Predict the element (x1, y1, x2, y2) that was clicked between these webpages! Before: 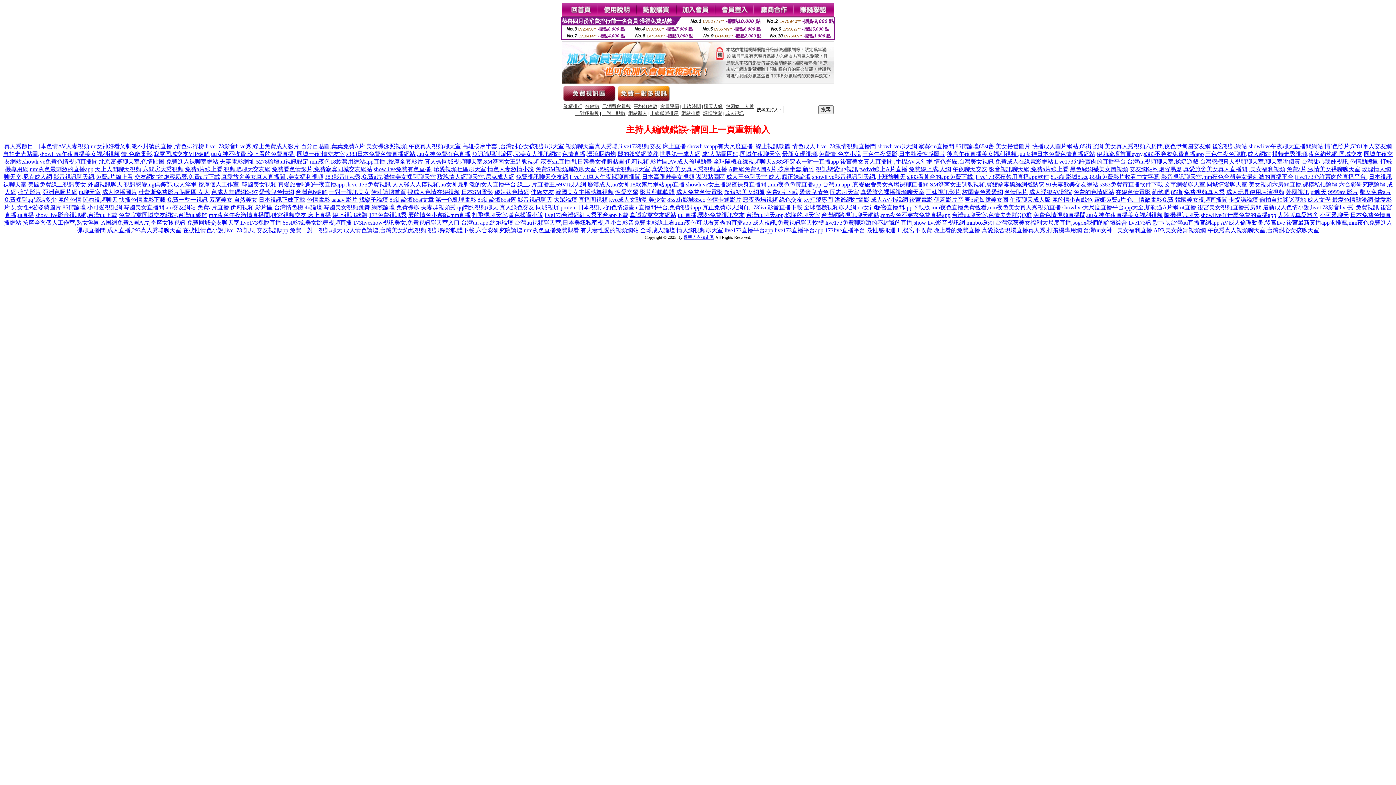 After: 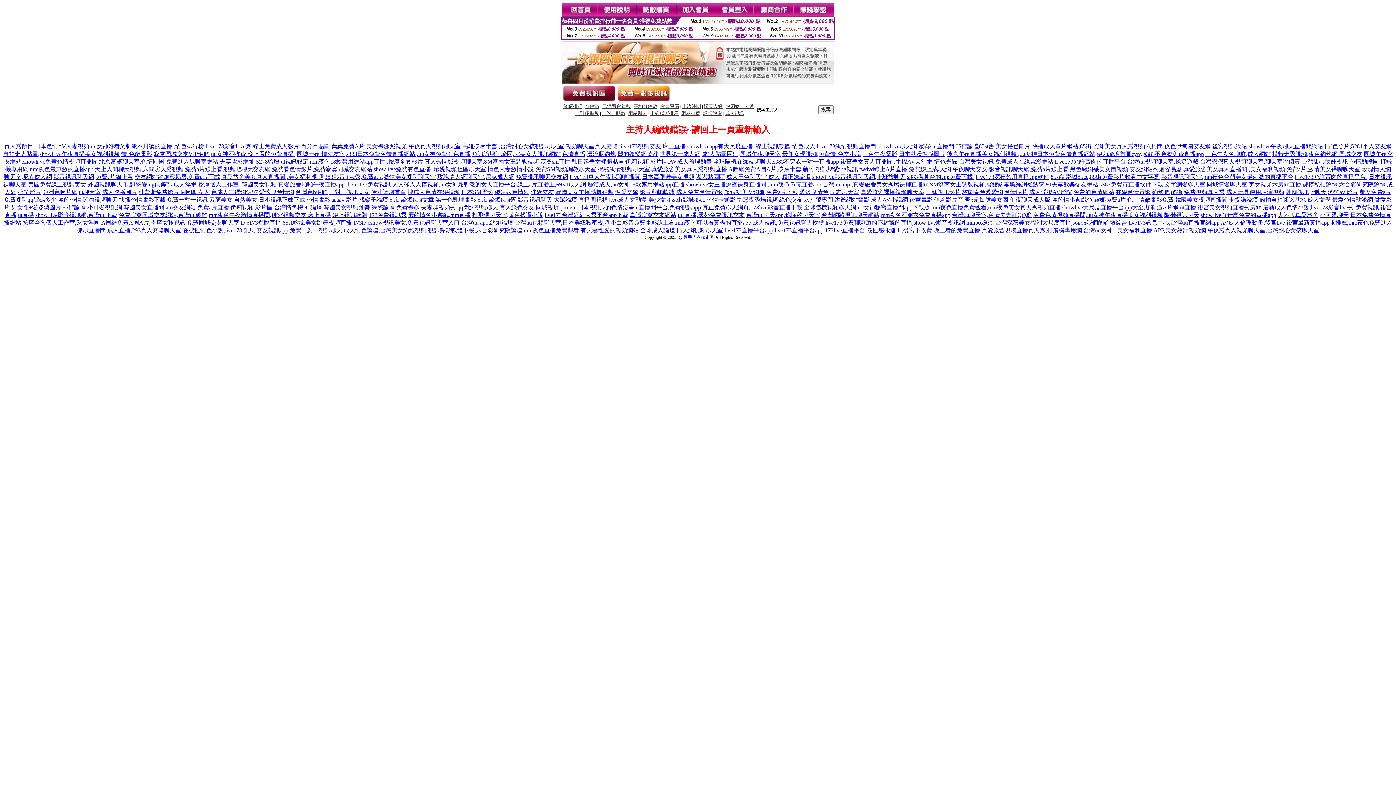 Action: label: 天上人間聊天視頻,六間房大秀視頻 bbox: (94, 166, 183, 172)